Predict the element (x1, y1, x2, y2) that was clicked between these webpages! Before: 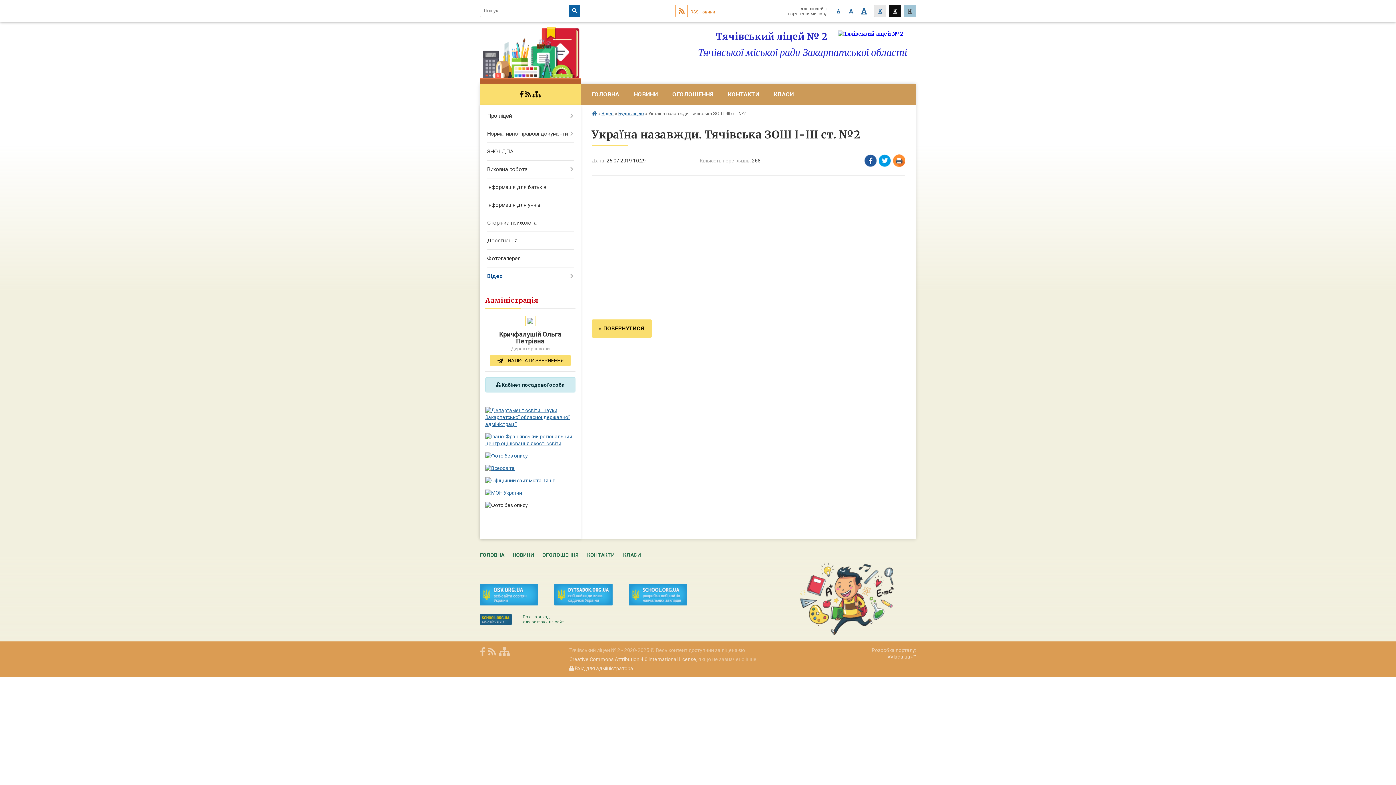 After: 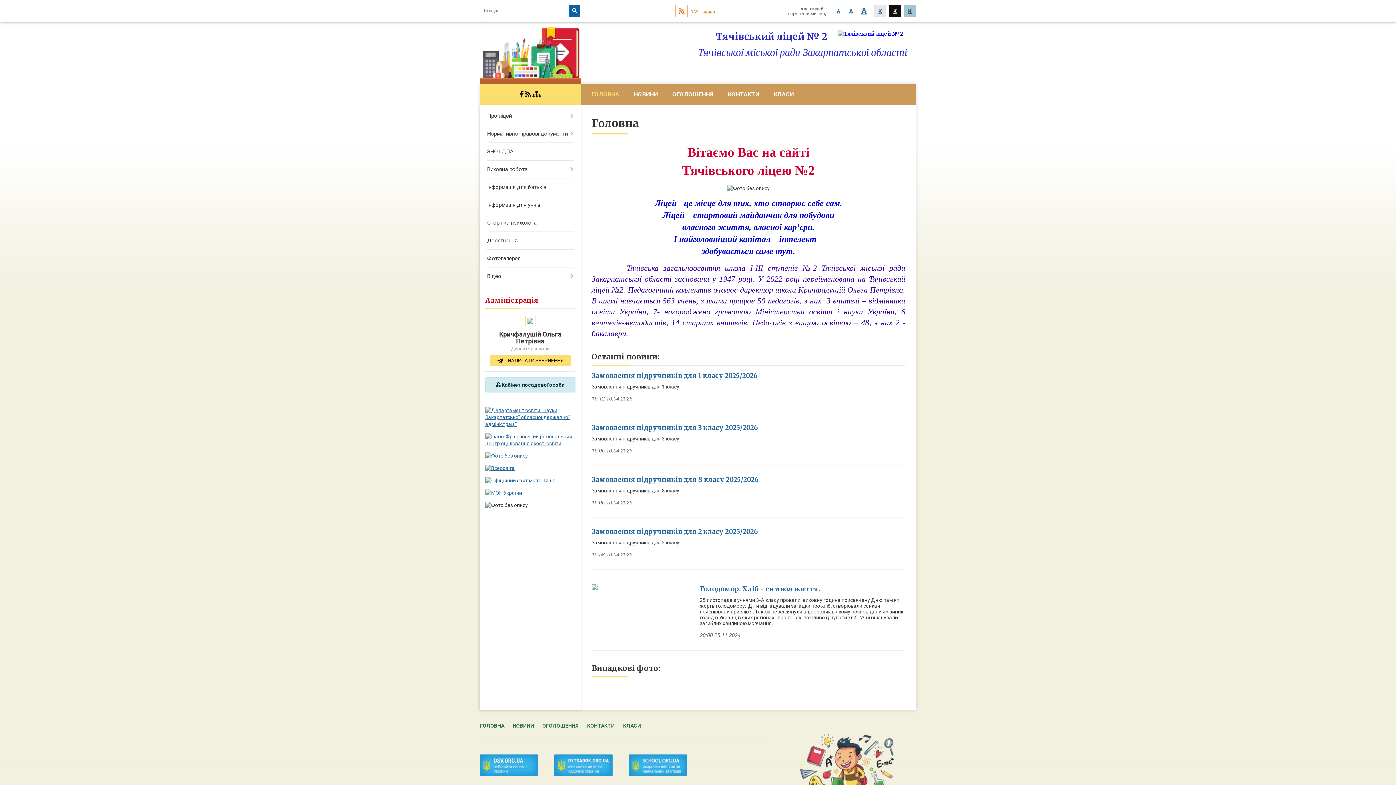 Action: bbox: (591, 110, 597, 116)